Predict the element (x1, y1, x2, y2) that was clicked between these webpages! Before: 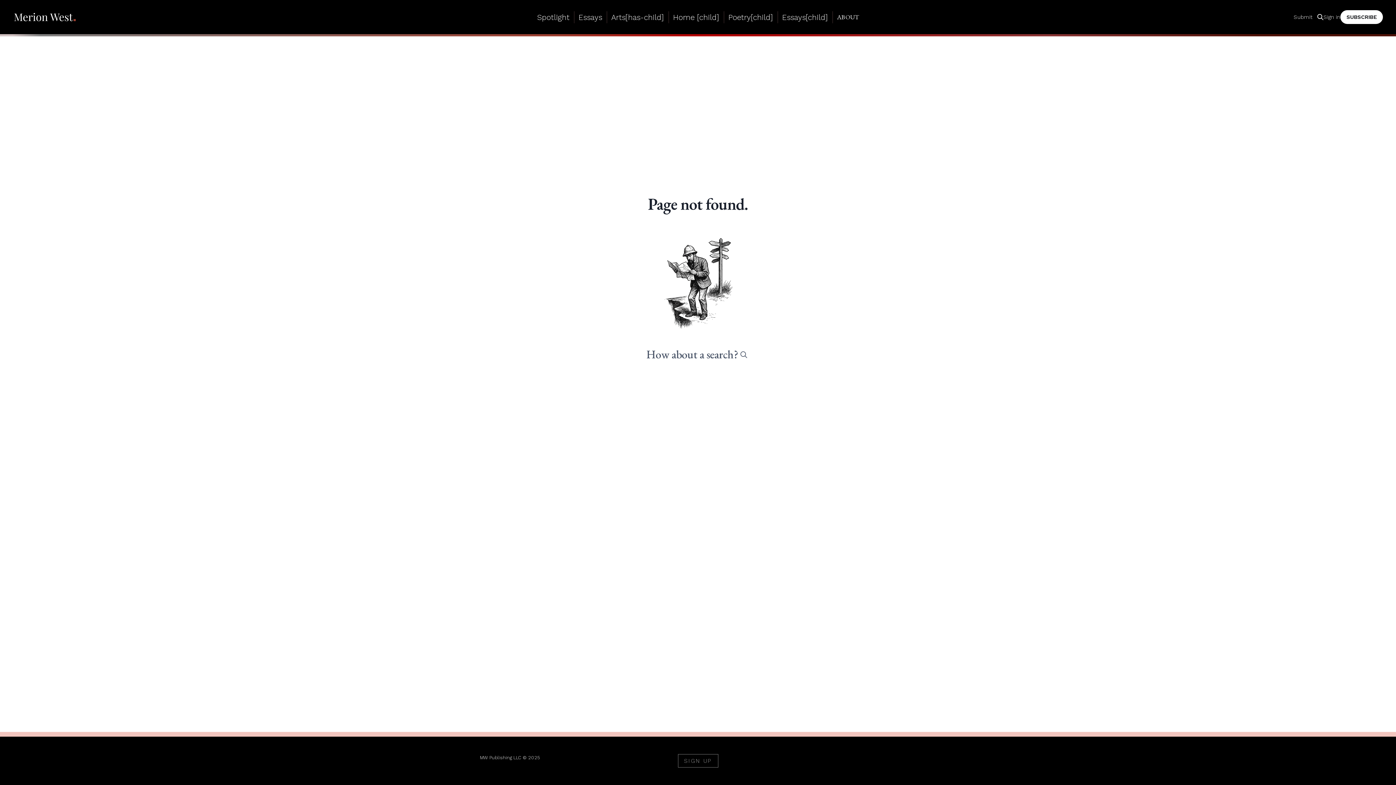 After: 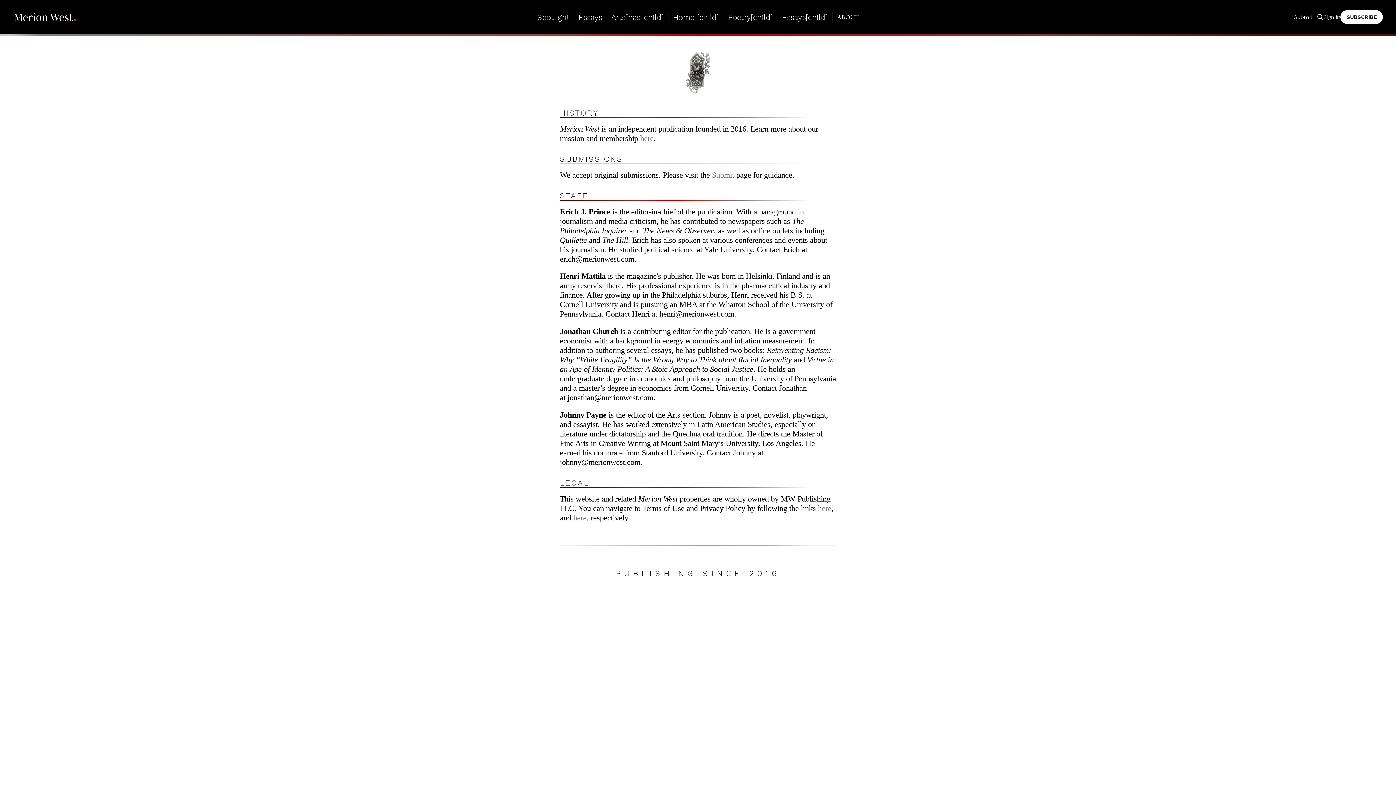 Action: bbox: (837, 12, 859, 20) label: ABOUT